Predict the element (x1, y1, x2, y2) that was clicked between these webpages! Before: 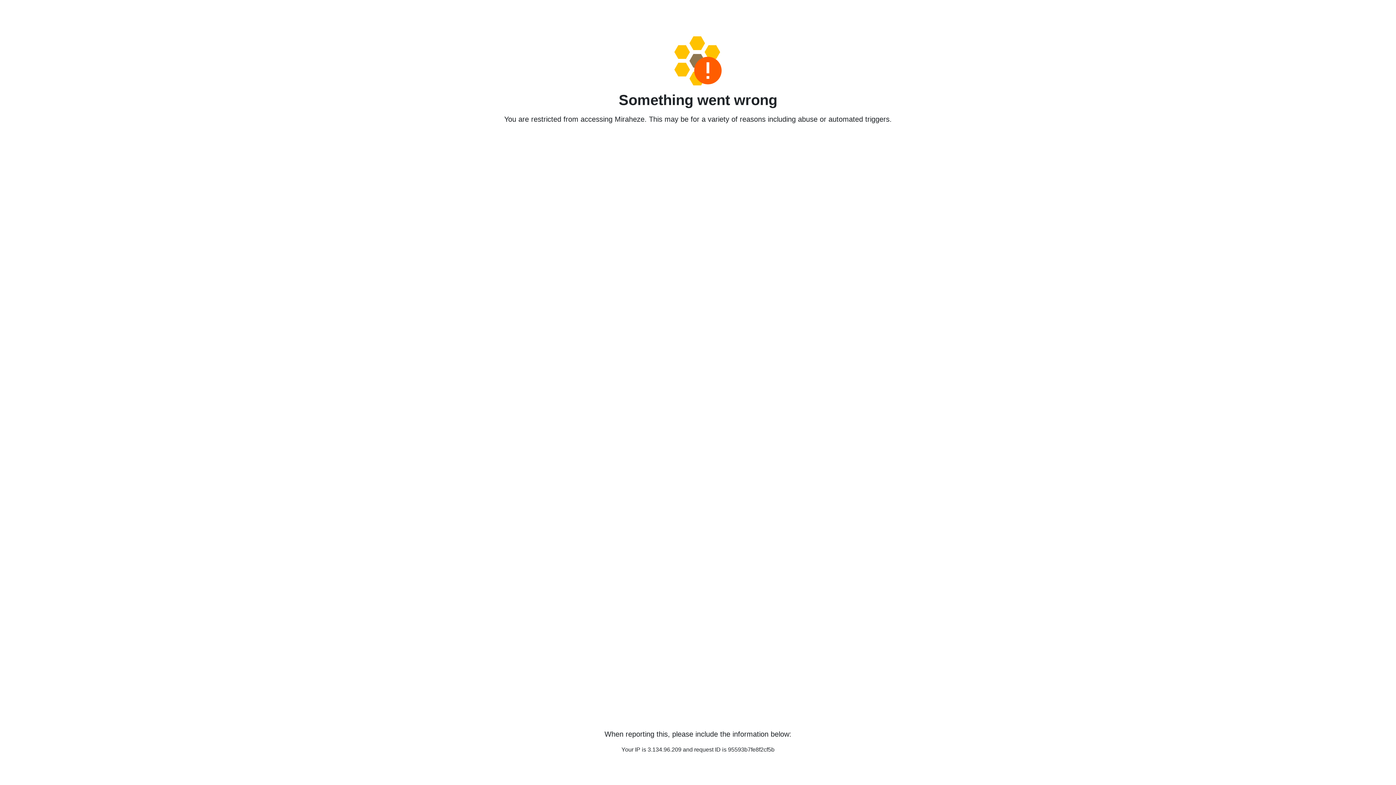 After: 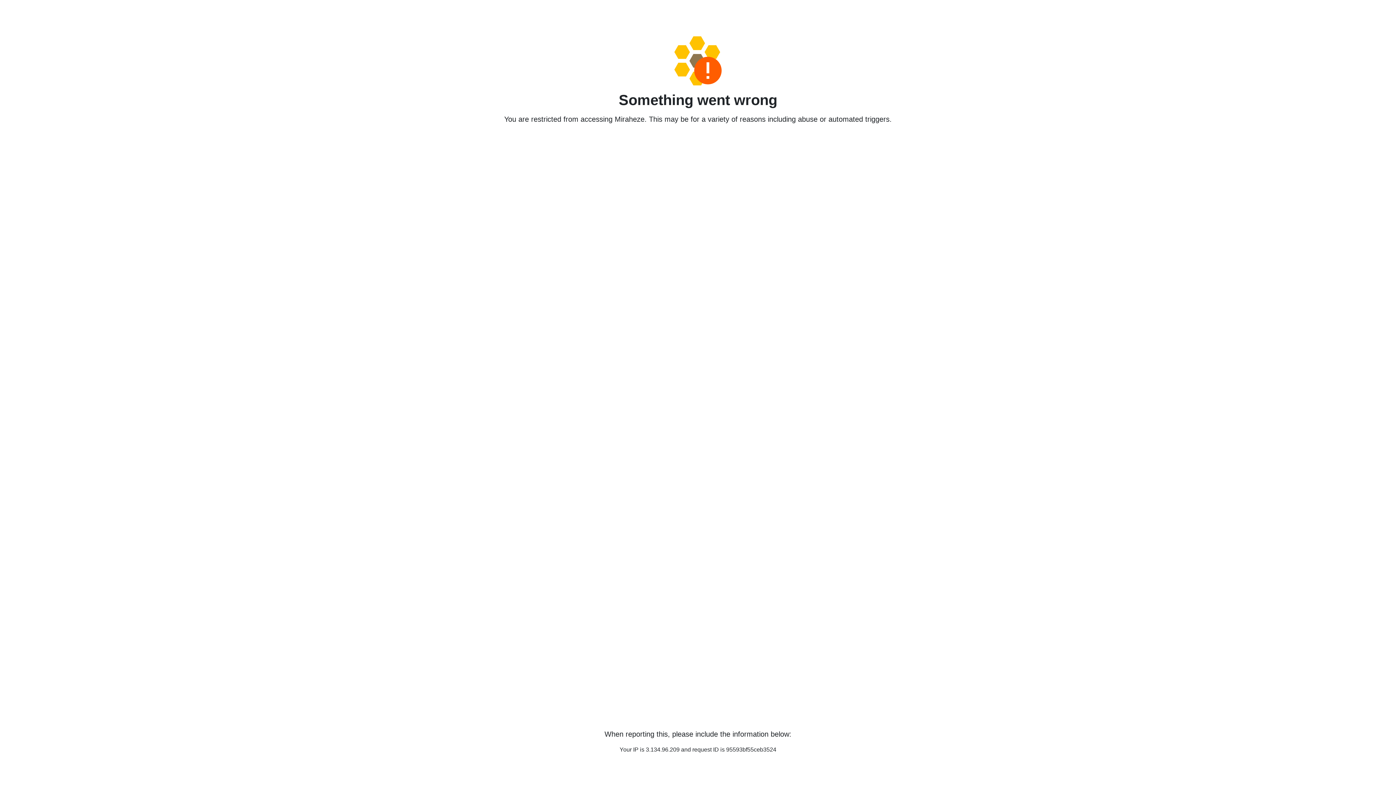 Action: bbox: (458, 36, 938, 85)